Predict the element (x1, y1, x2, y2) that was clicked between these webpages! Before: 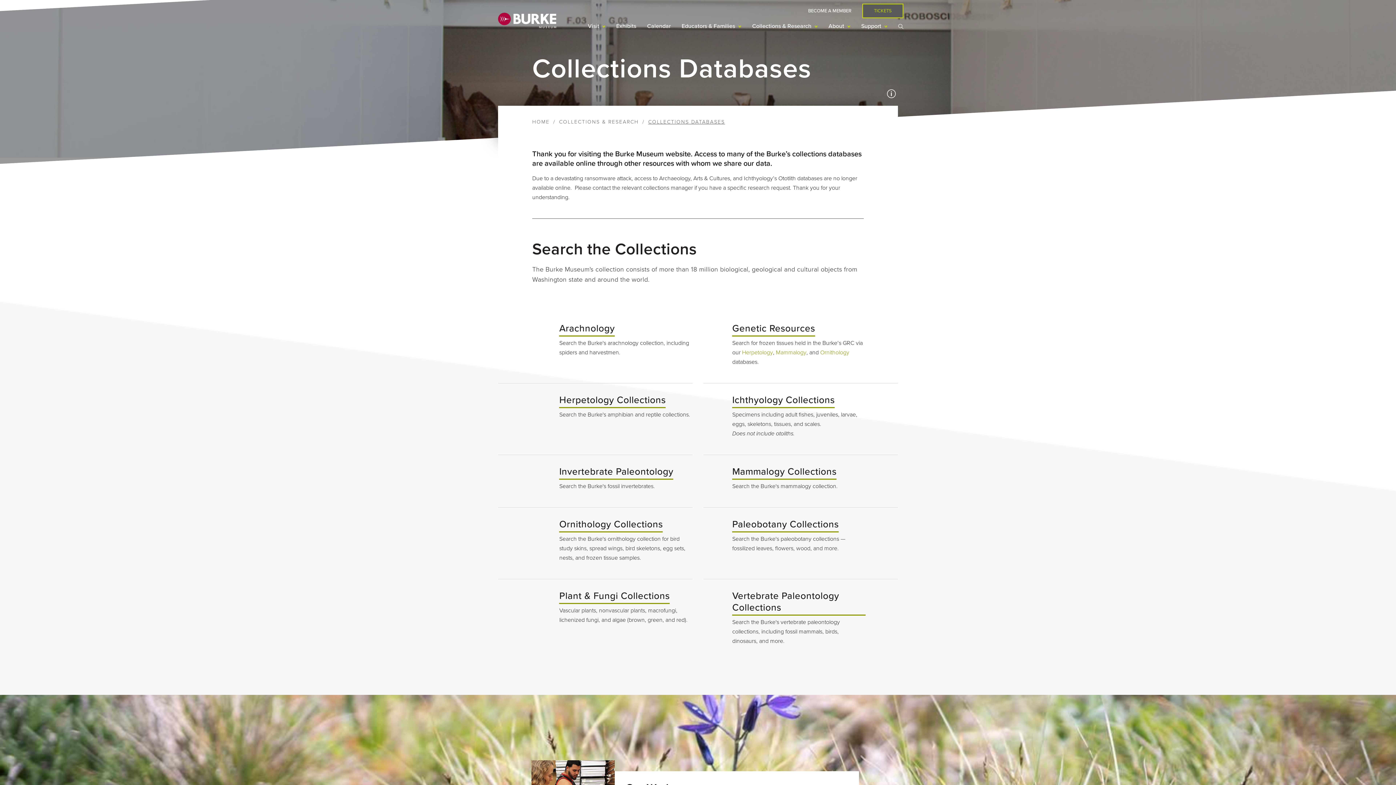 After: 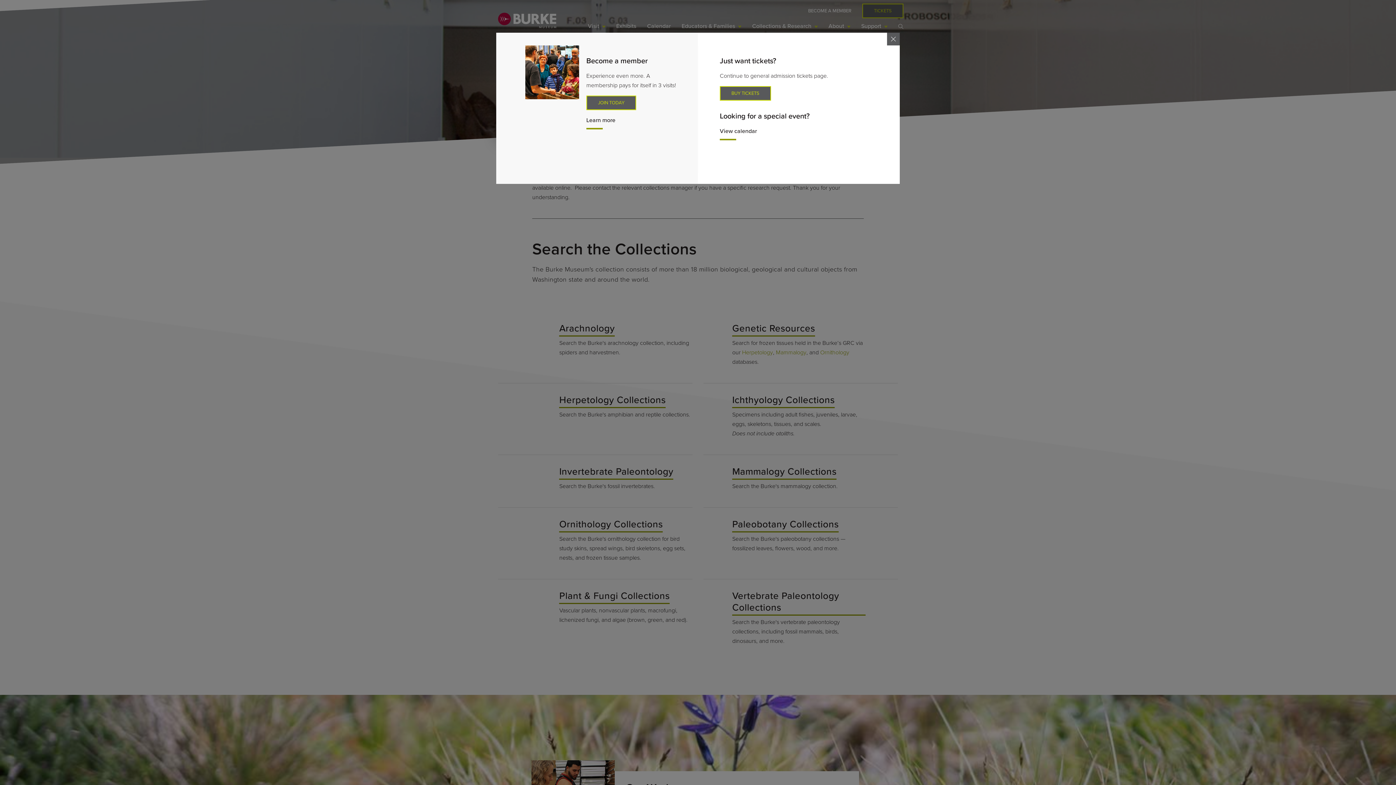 Action: bbox: (862, 3, 903, 18) label: TICKETS